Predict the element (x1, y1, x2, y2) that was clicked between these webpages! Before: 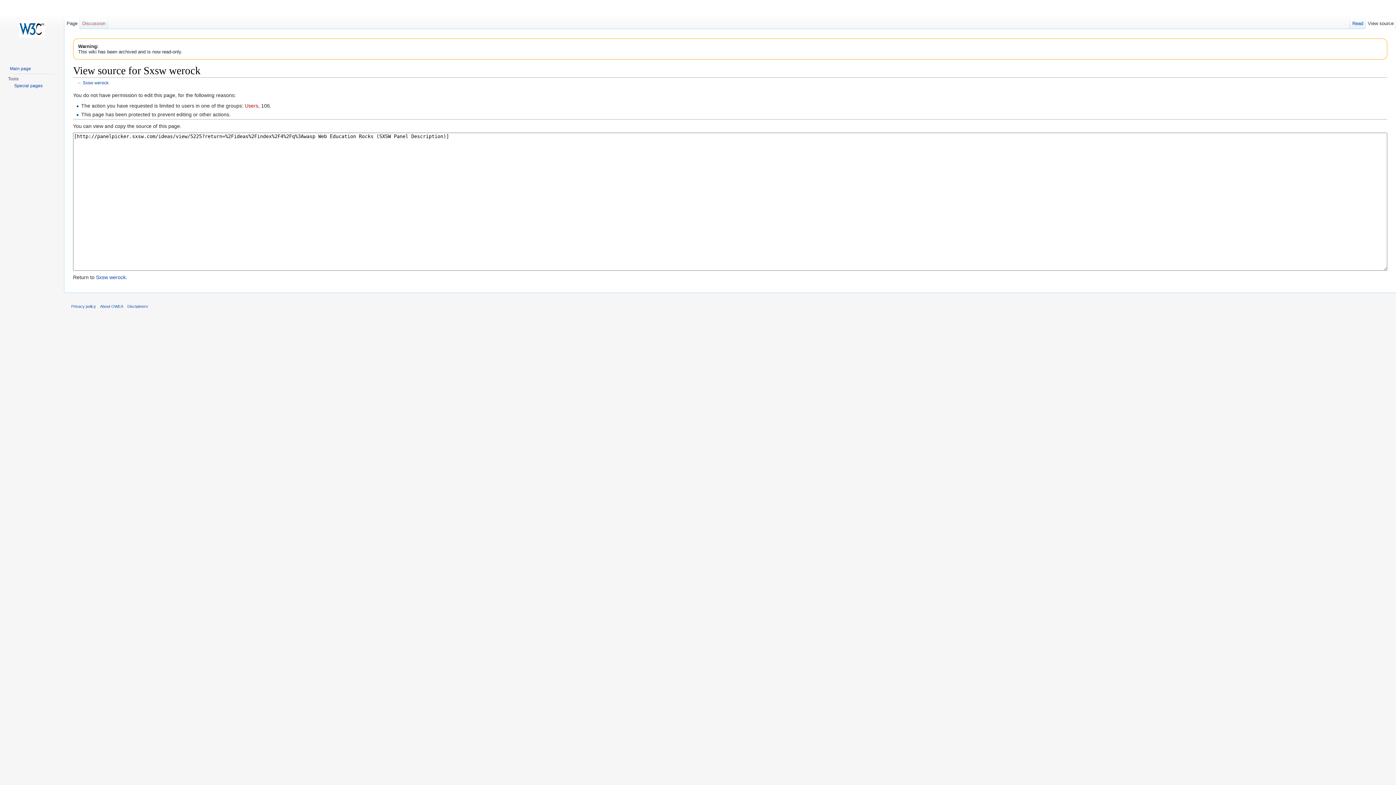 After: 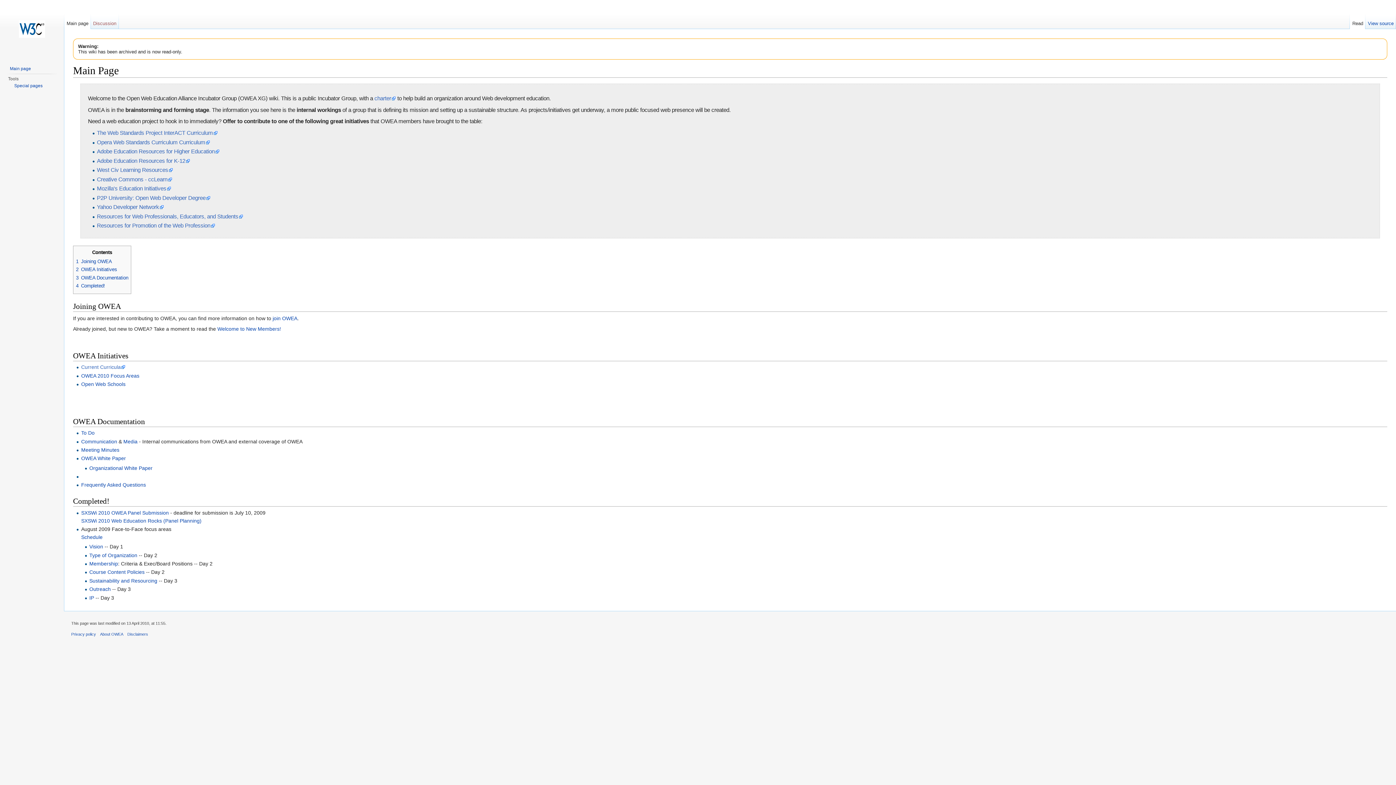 Action: bbox: (2, 0, 61, 58)